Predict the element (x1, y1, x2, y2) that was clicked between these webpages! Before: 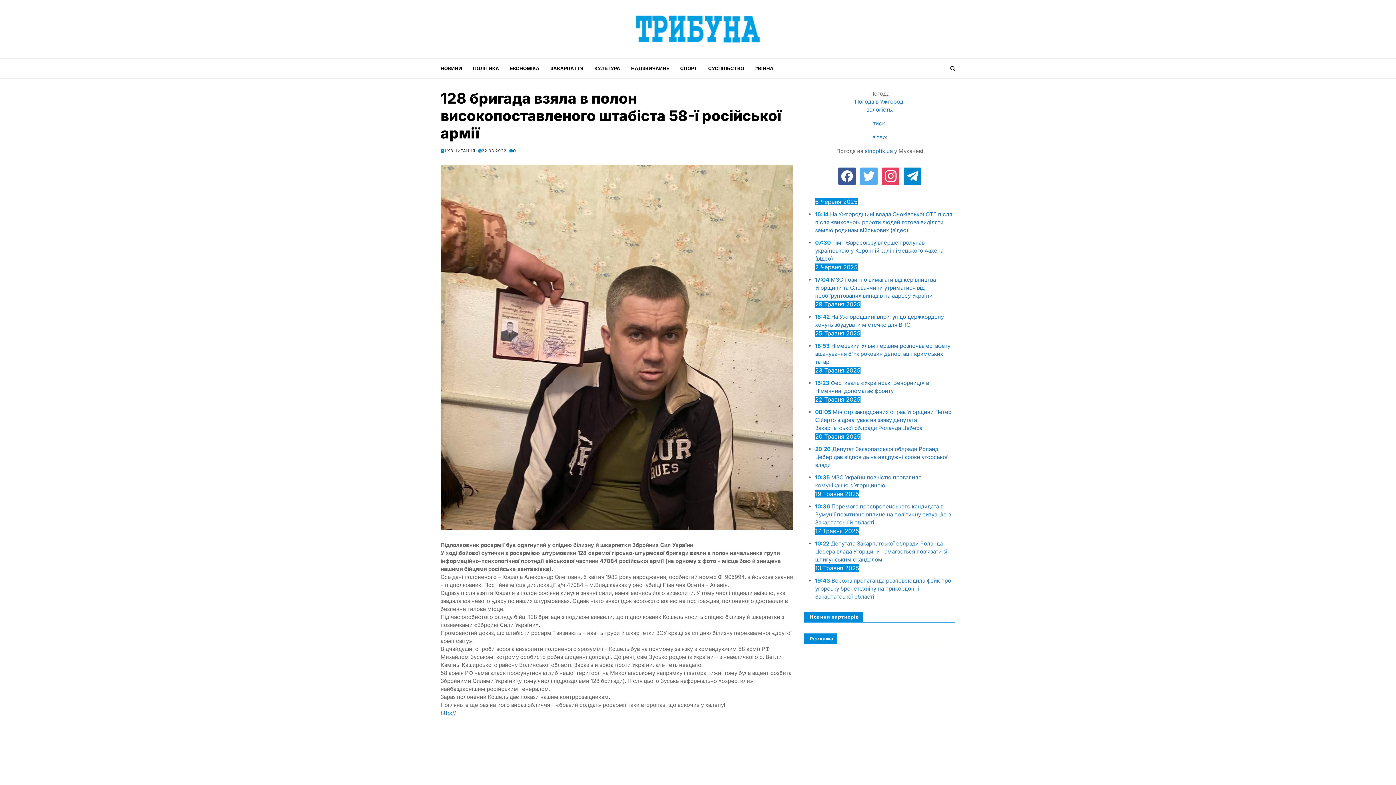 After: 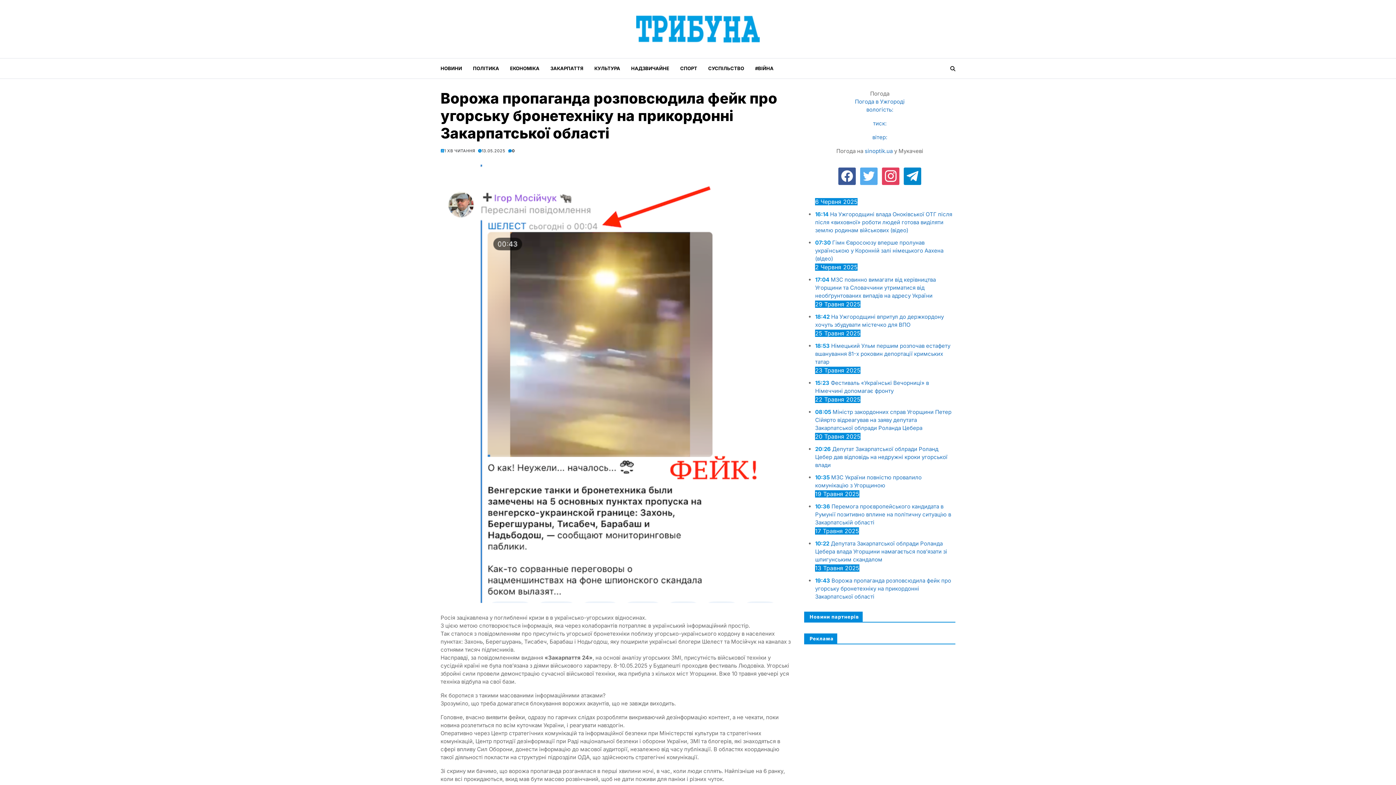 Action: label: Ворожа пропаганда розповсюдила фейк про угорську бронетехніку на прикордонні Закарпатської області bbox: (815, 577, 951, 600)